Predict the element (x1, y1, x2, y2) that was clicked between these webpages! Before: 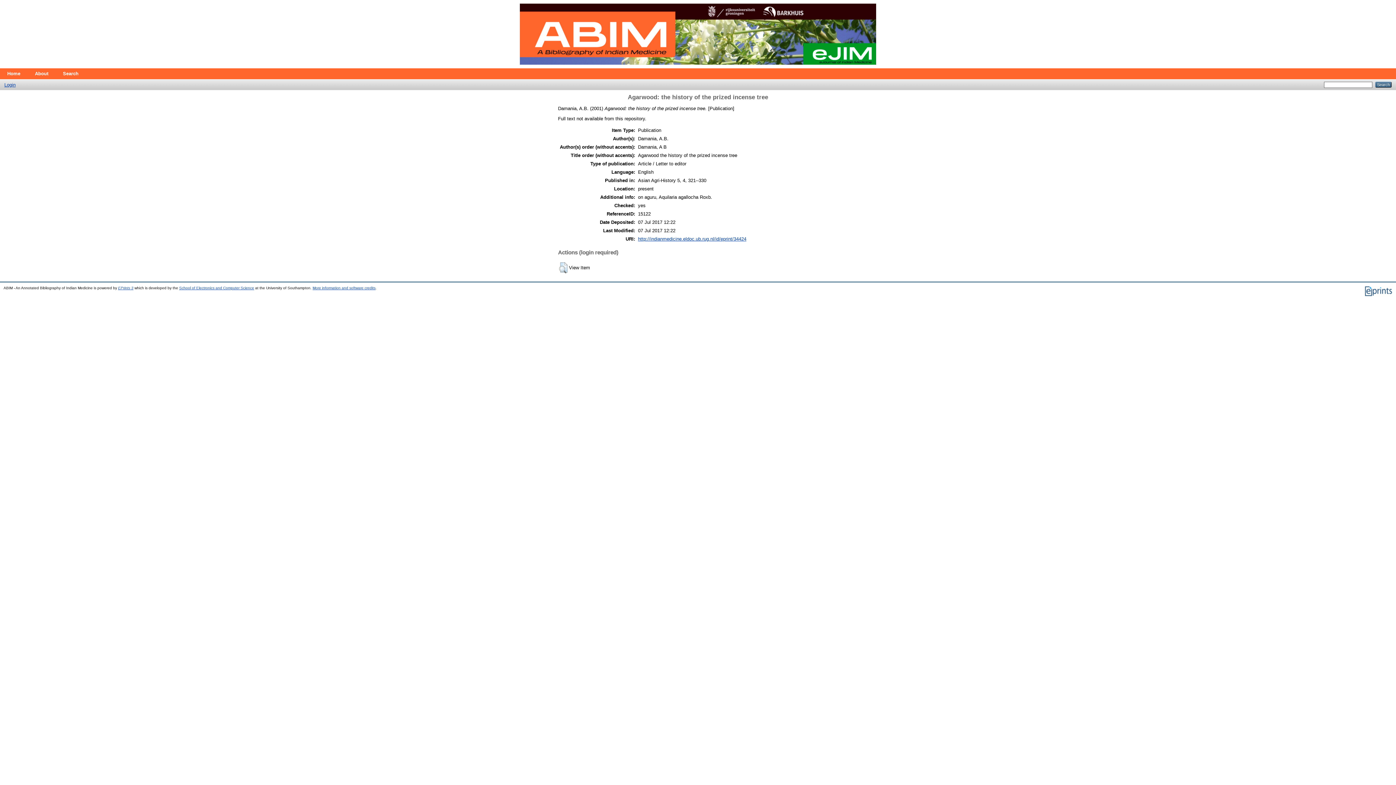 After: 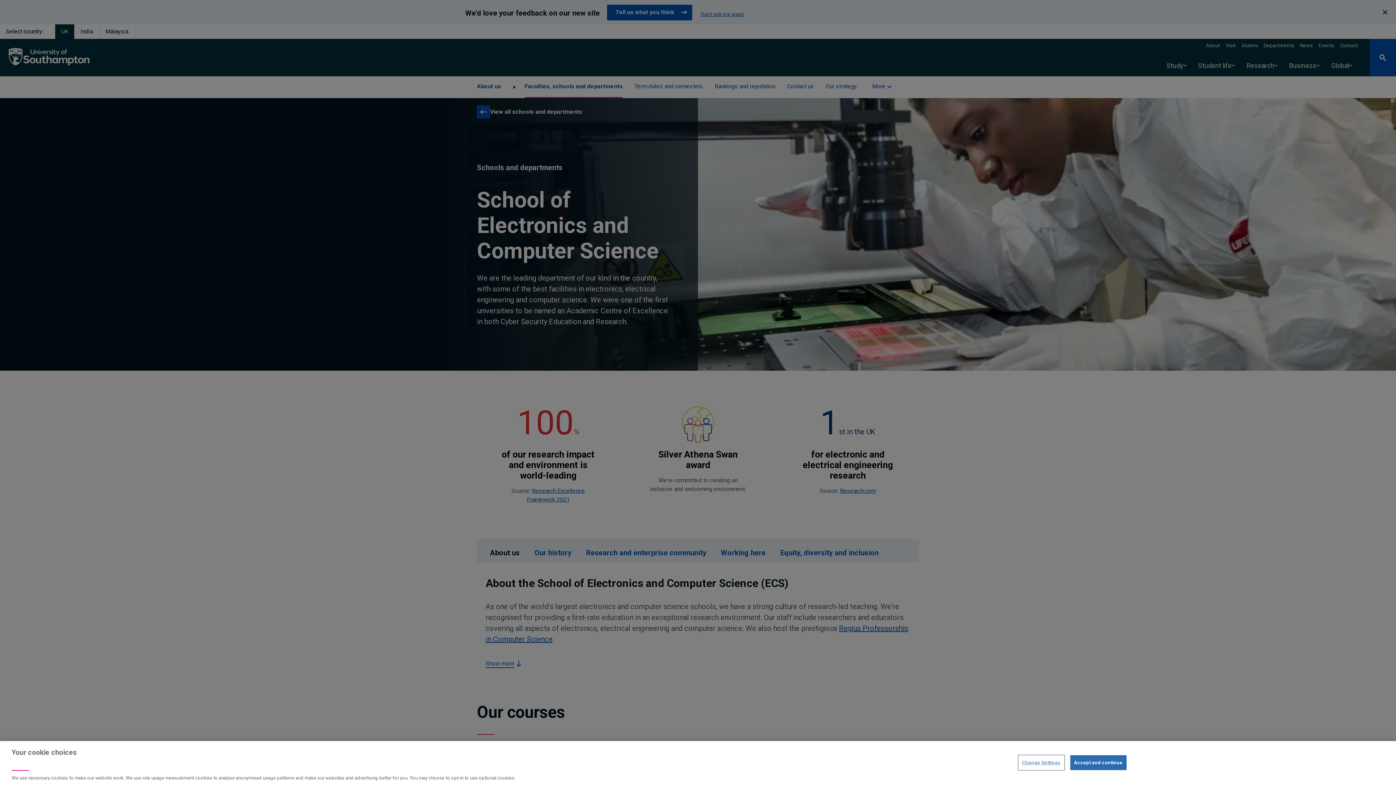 Action: bbox: (179, 286, 254, 290) label: School of Electronics and Computer Science